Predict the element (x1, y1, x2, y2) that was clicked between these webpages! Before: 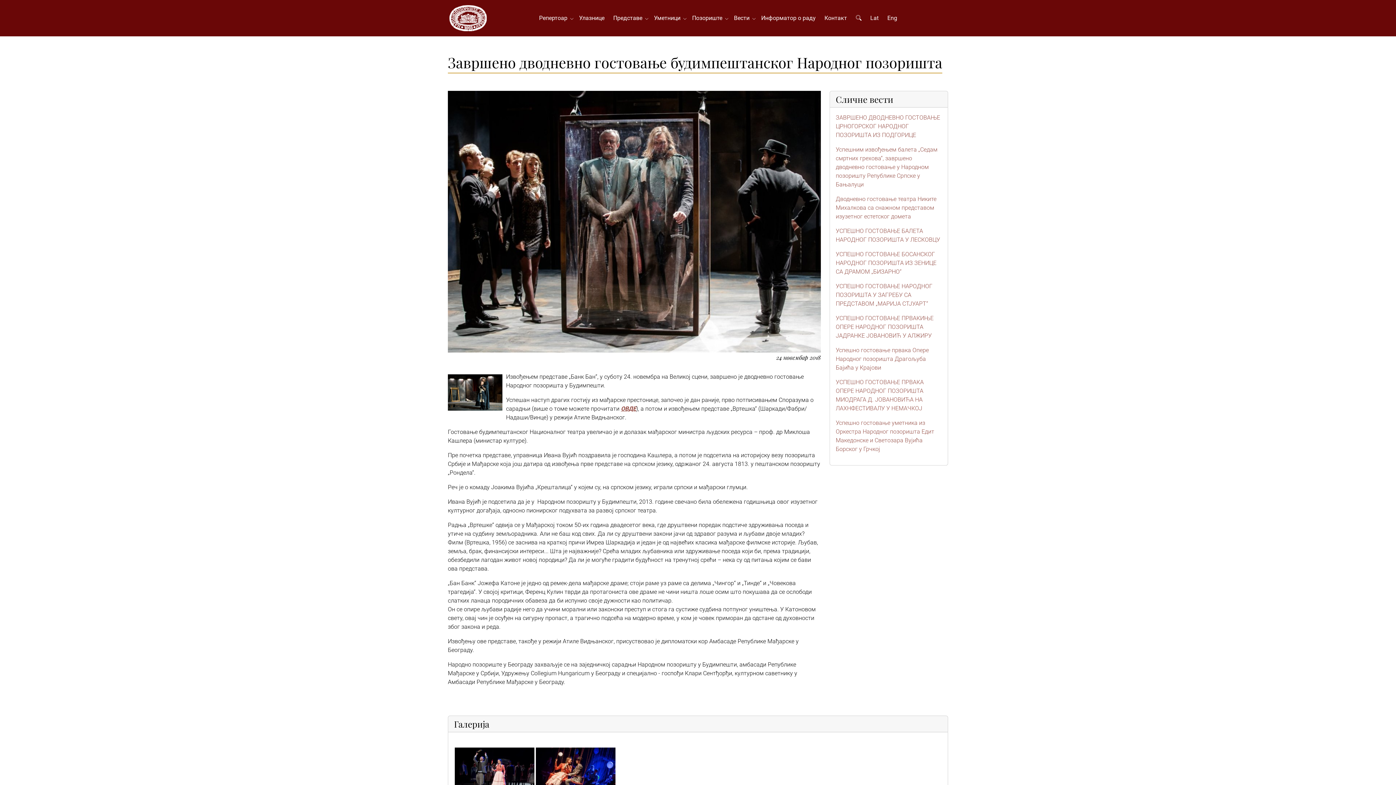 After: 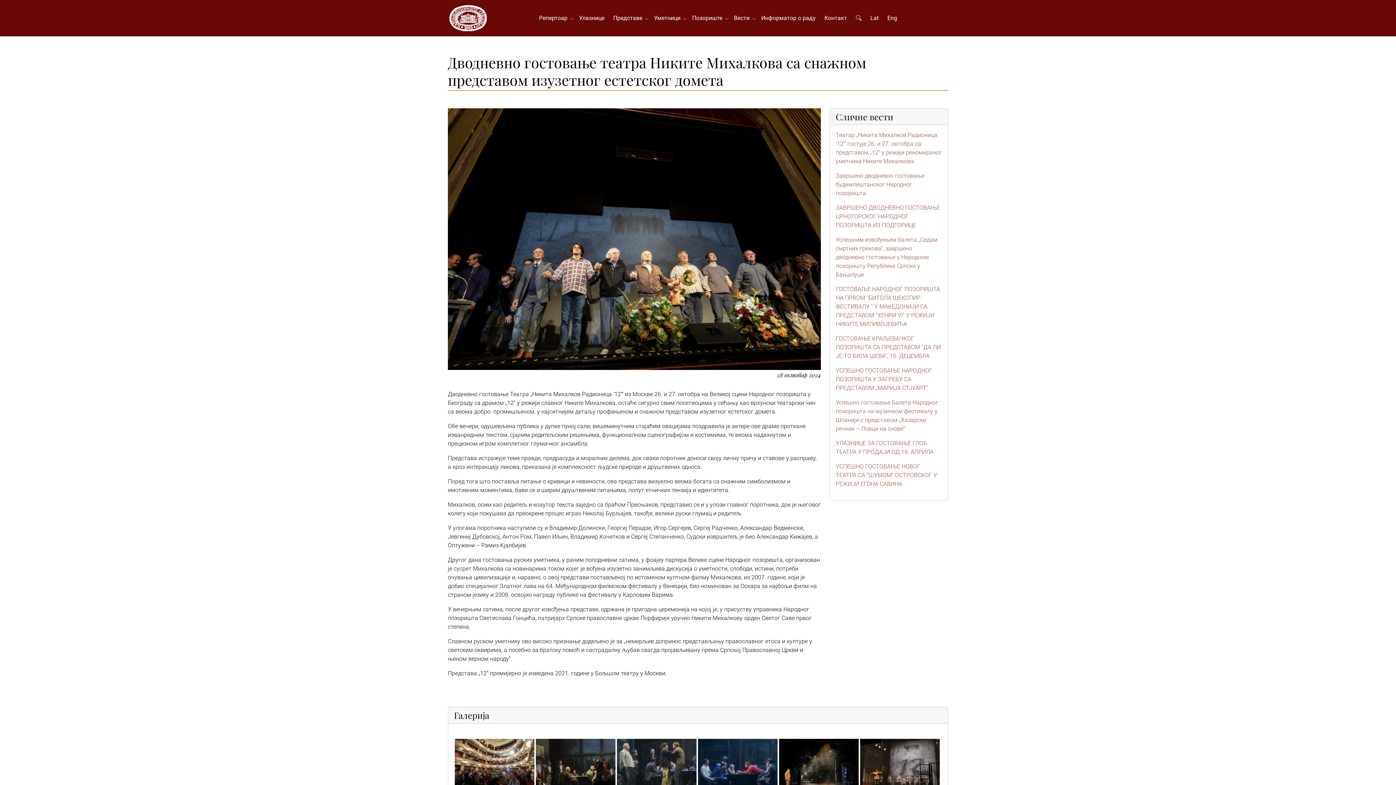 Action: bbox: (836, 195, 936, 220) label: Дводневно гостовање театра Никите Михалкова са снажном представом изузетног естетског домета